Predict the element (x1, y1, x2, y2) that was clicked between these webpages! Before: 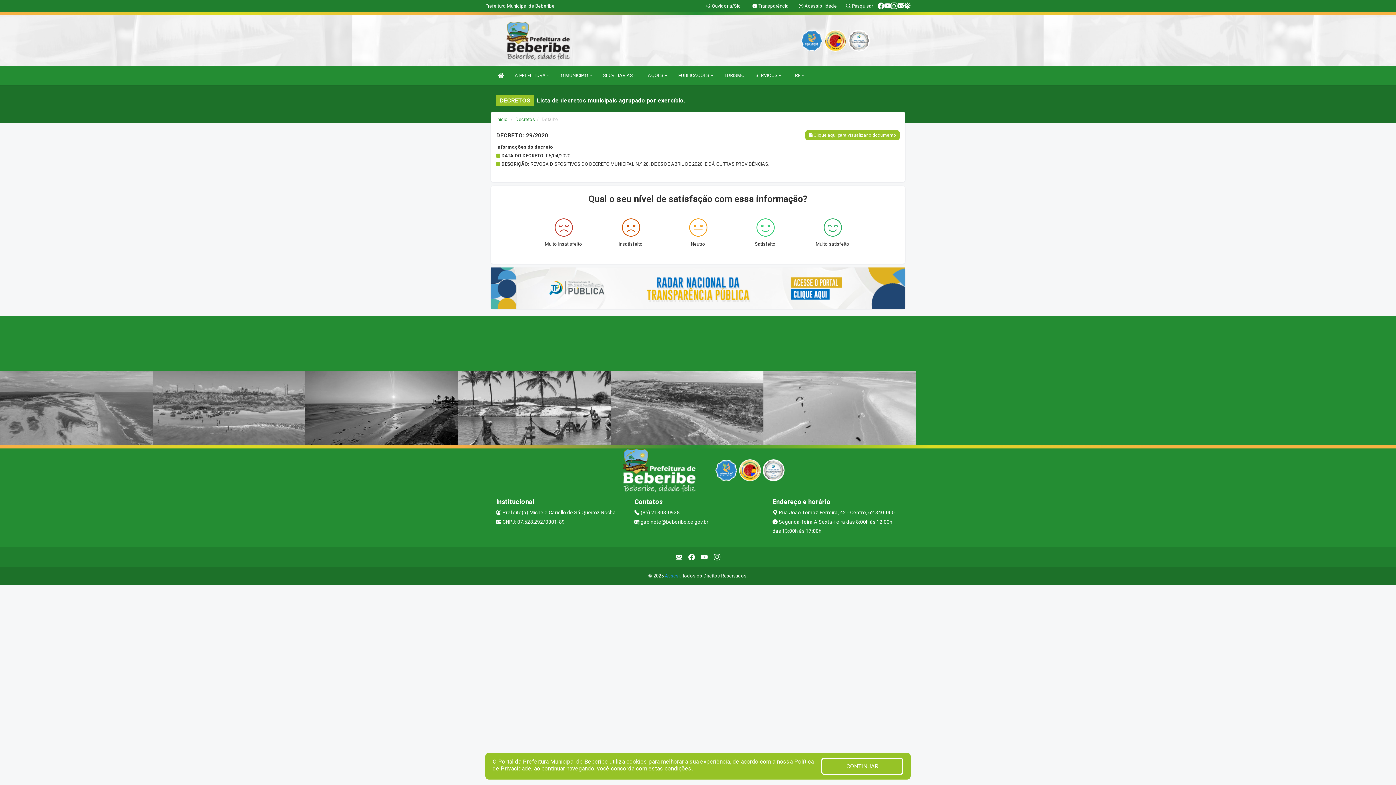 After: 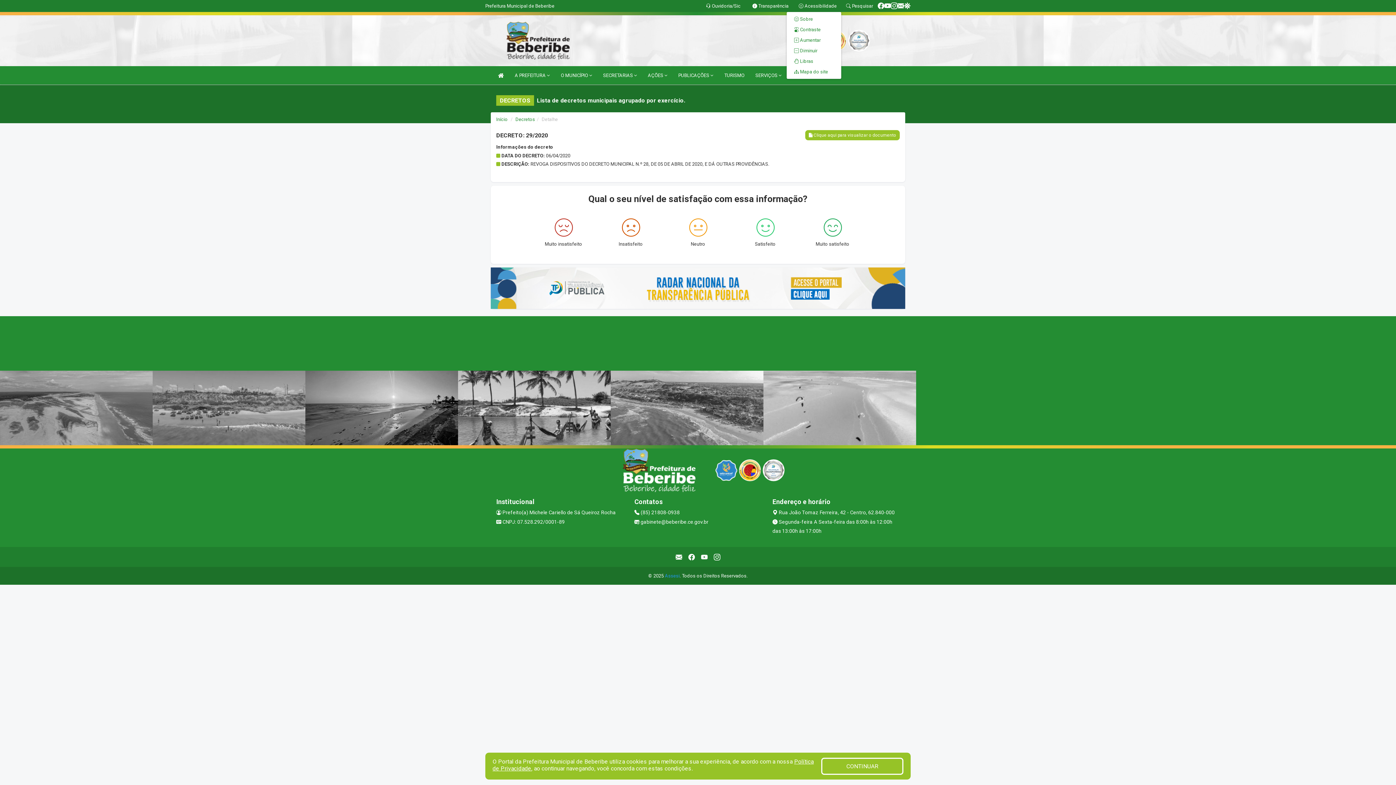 Action: bbox: (798, 3, 837, 8) label:  Acessibilidade